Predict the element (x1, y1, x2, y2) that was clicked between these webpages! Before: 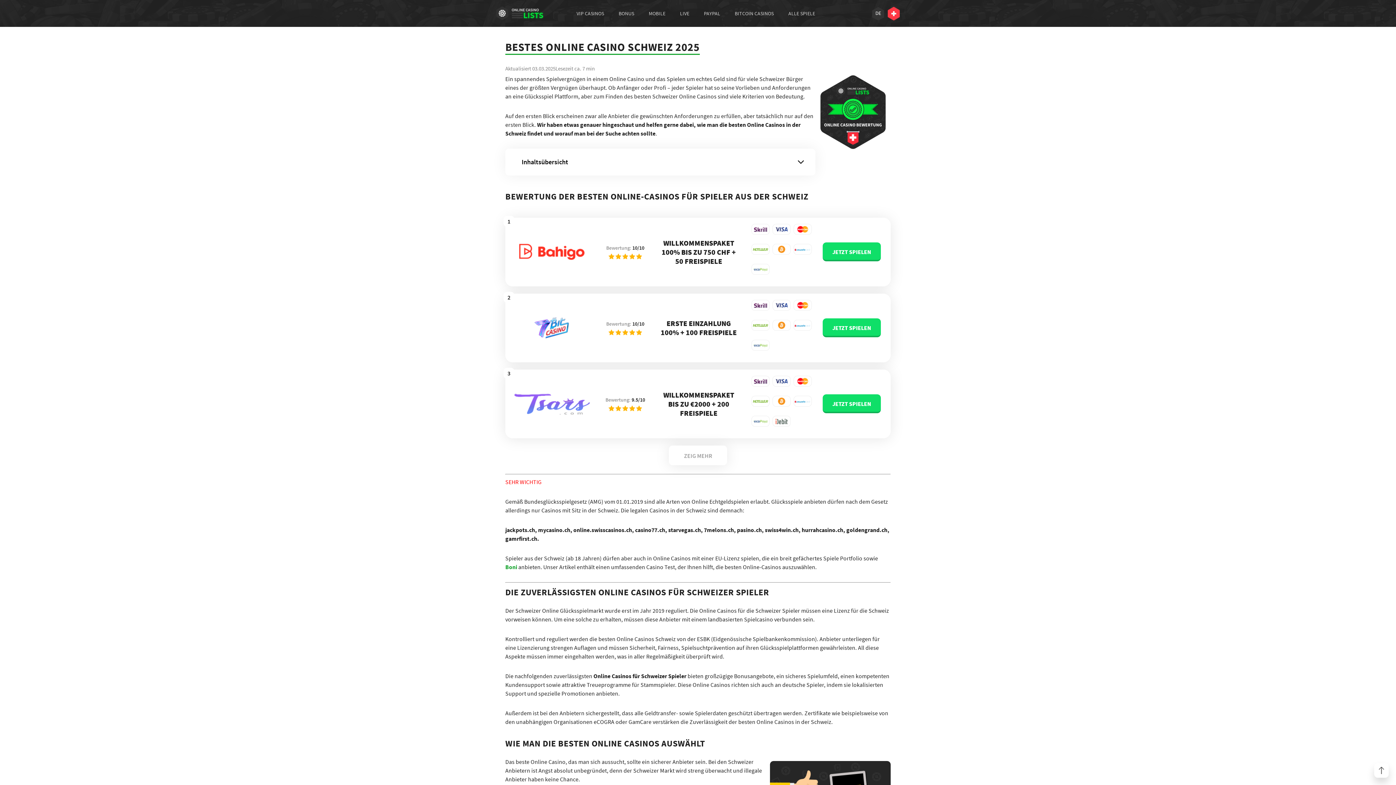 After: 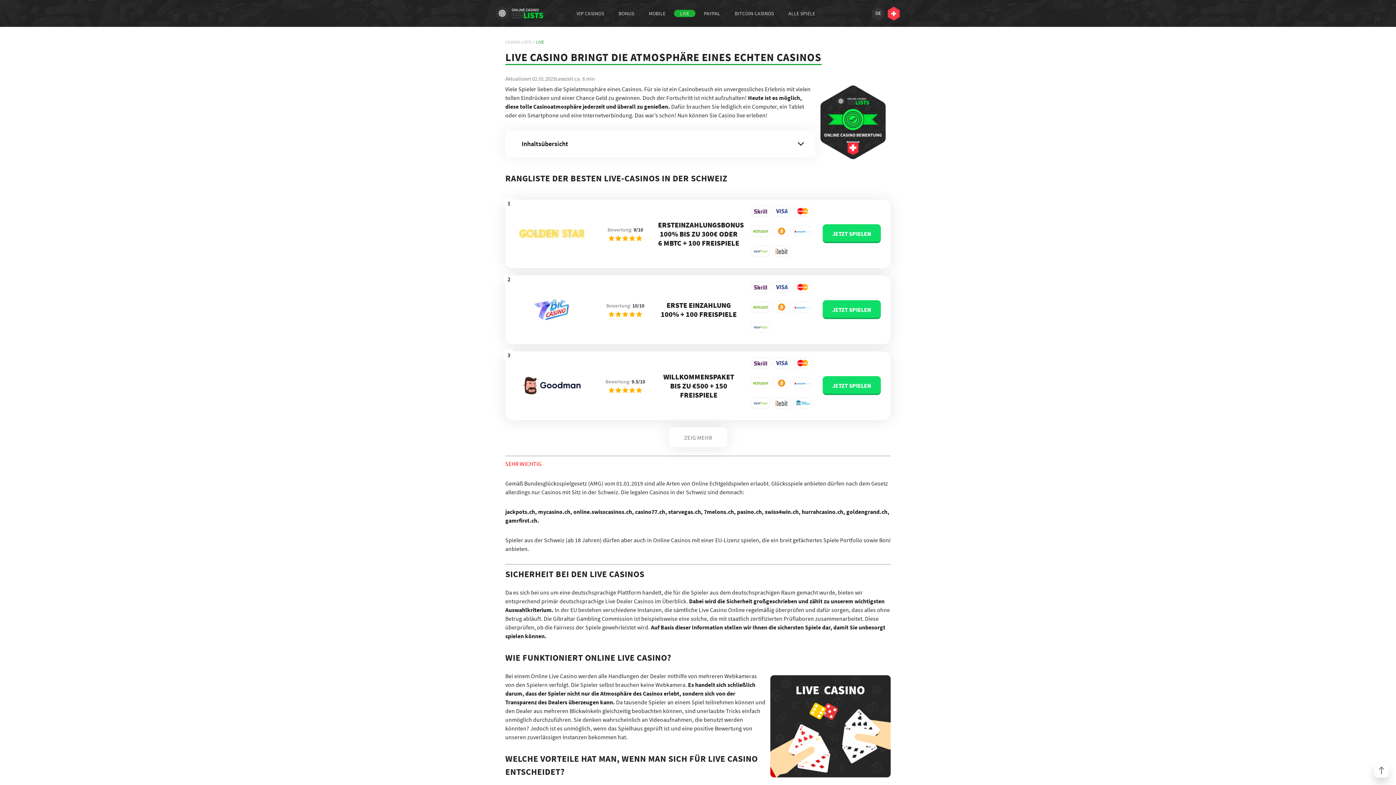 Action: label: LIVE bbox: (674, 9, 695, 17)